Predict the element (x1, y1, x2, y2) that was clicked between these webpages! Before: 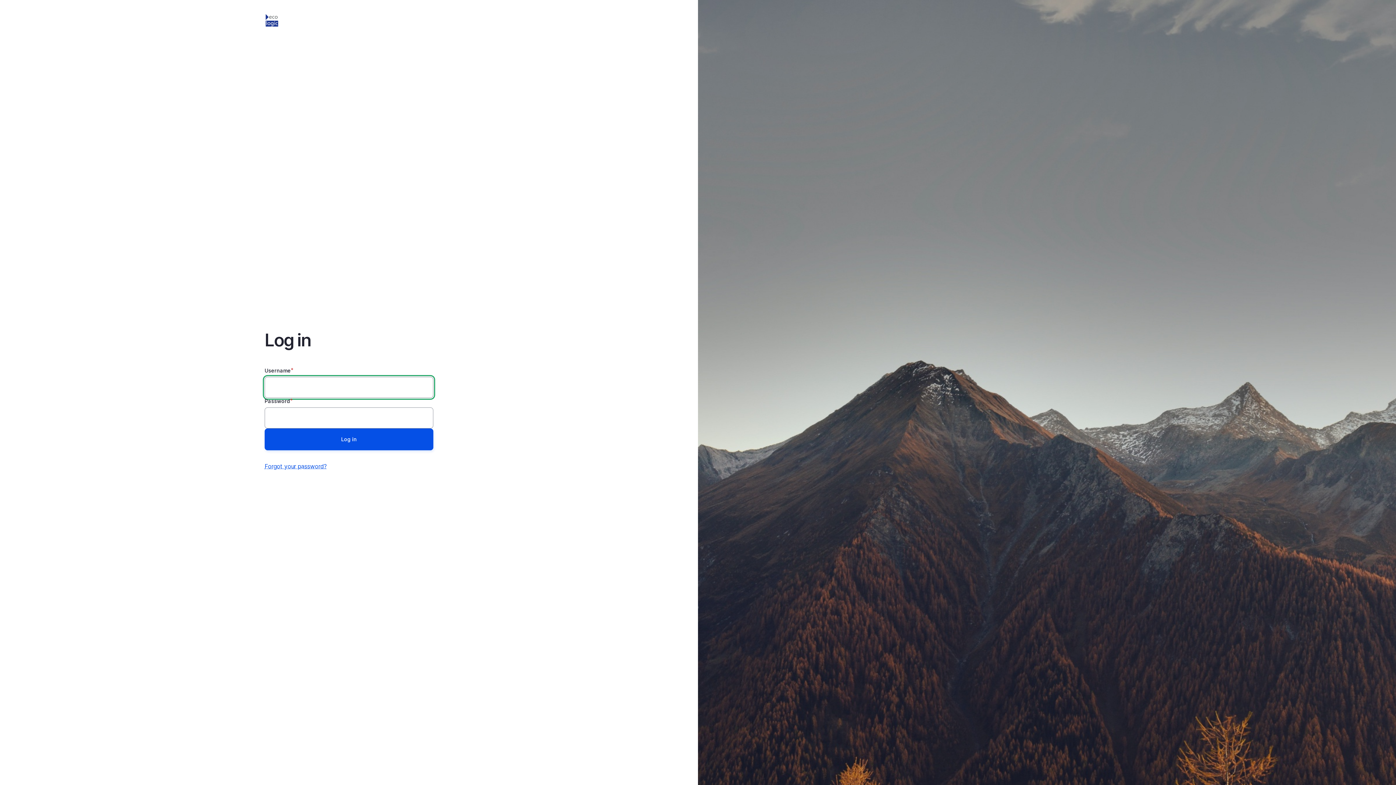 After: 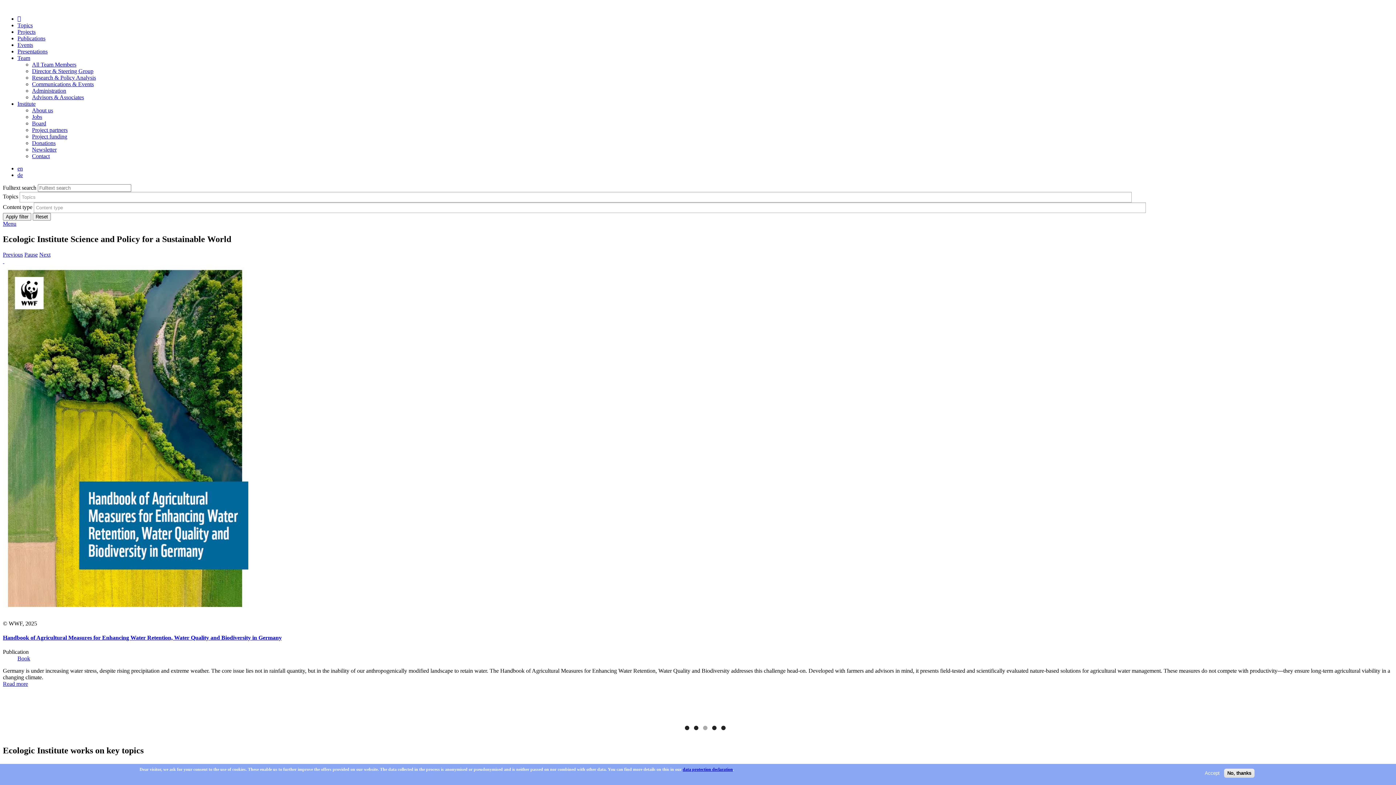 Action: bbox: (264, 13, 433, 27)